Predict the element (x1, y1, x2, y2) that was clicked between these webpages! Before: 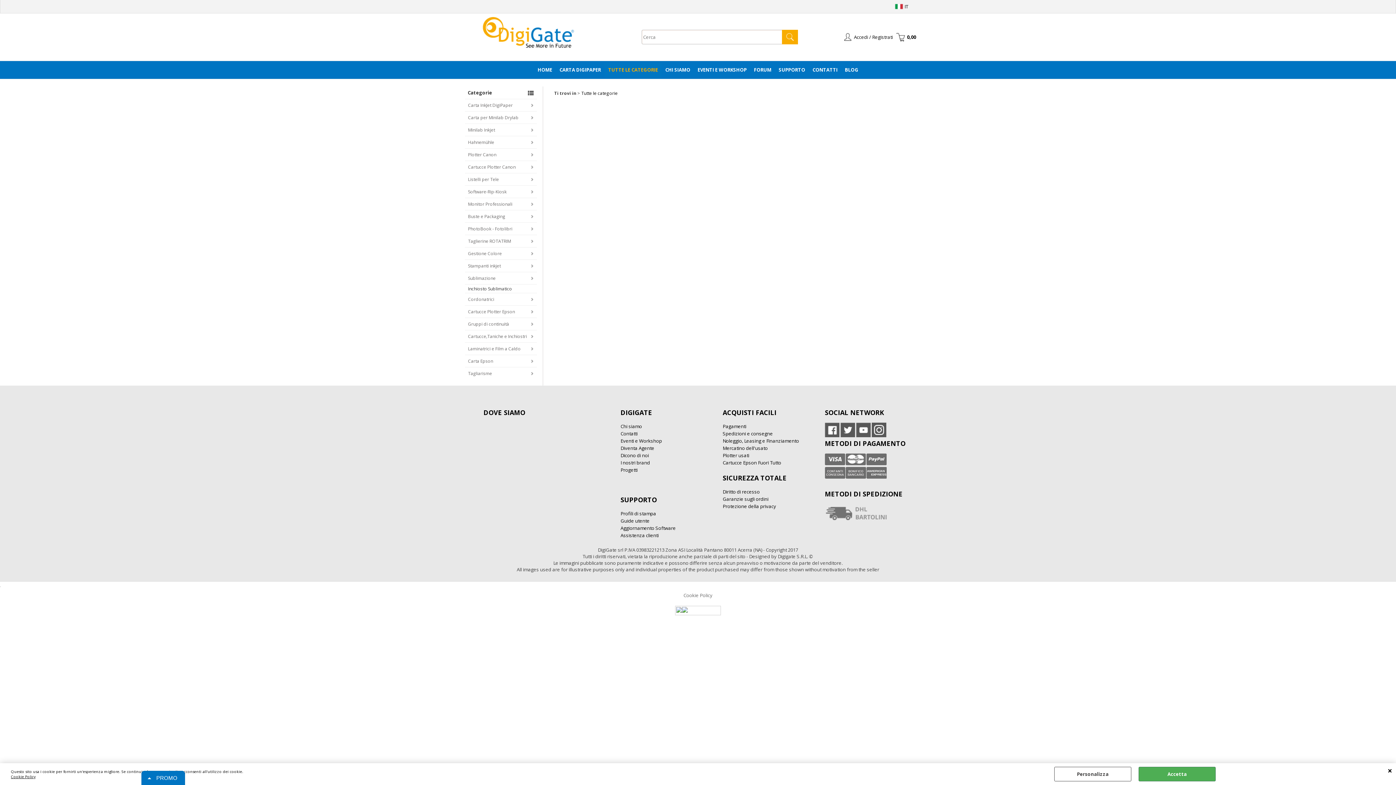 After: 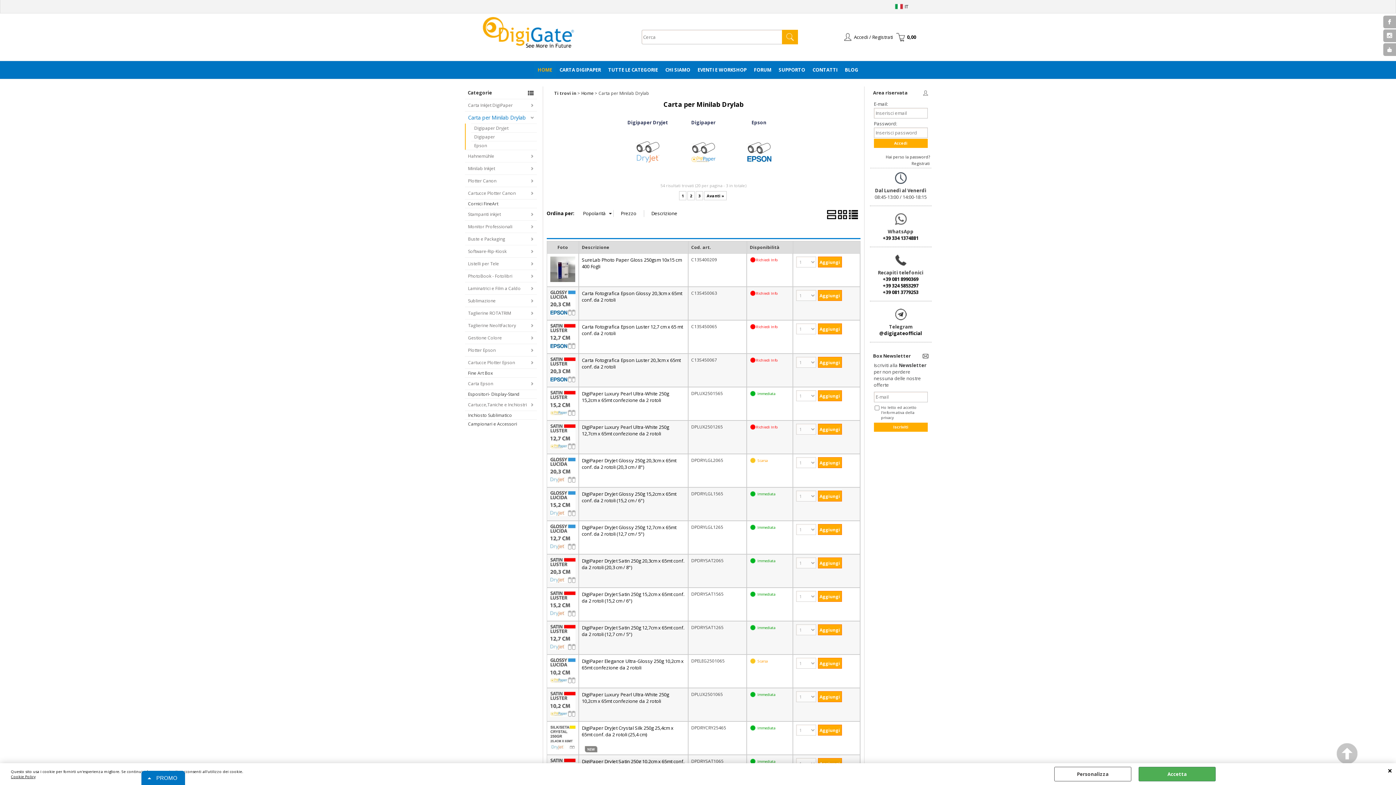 Action: label: Carta per Minilab Drylab bbox: (464, 111, 536, 123)